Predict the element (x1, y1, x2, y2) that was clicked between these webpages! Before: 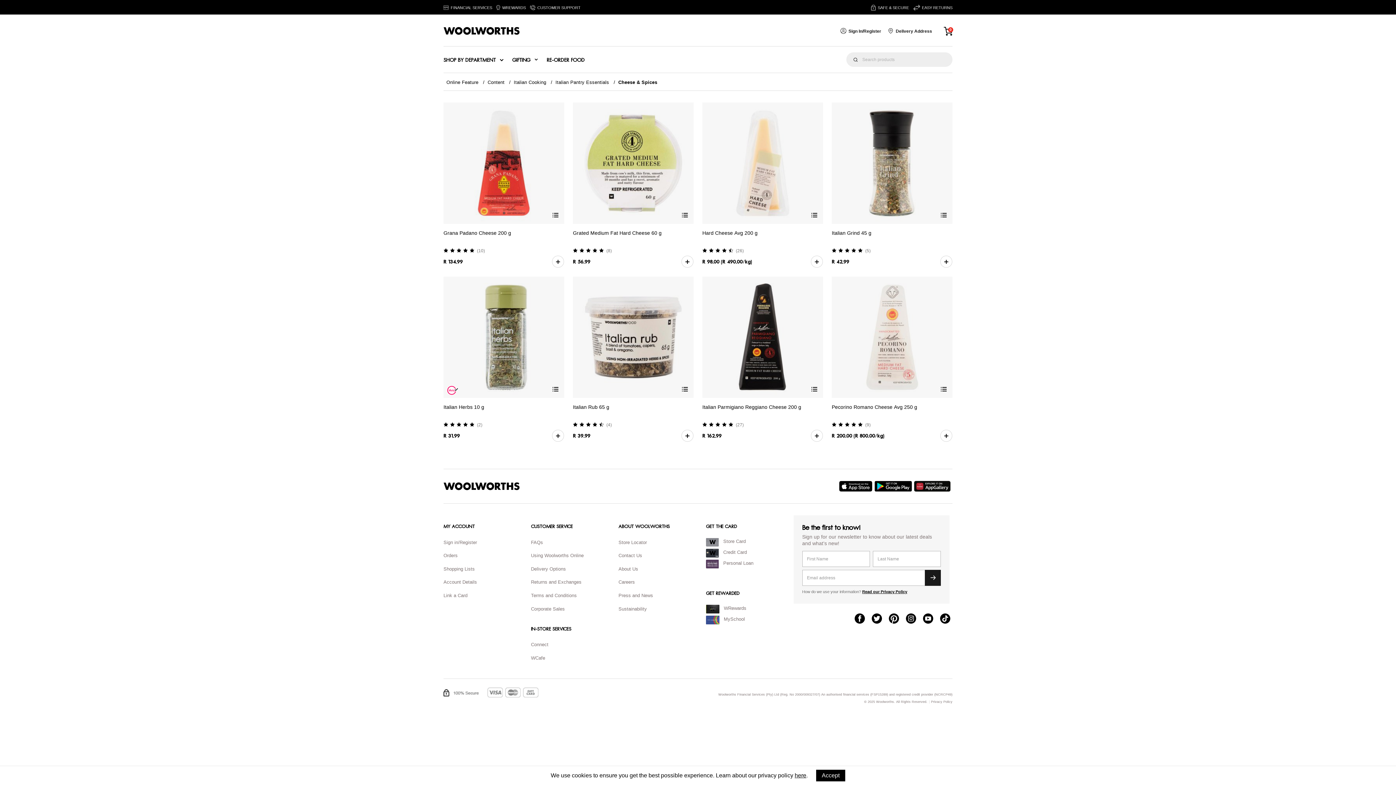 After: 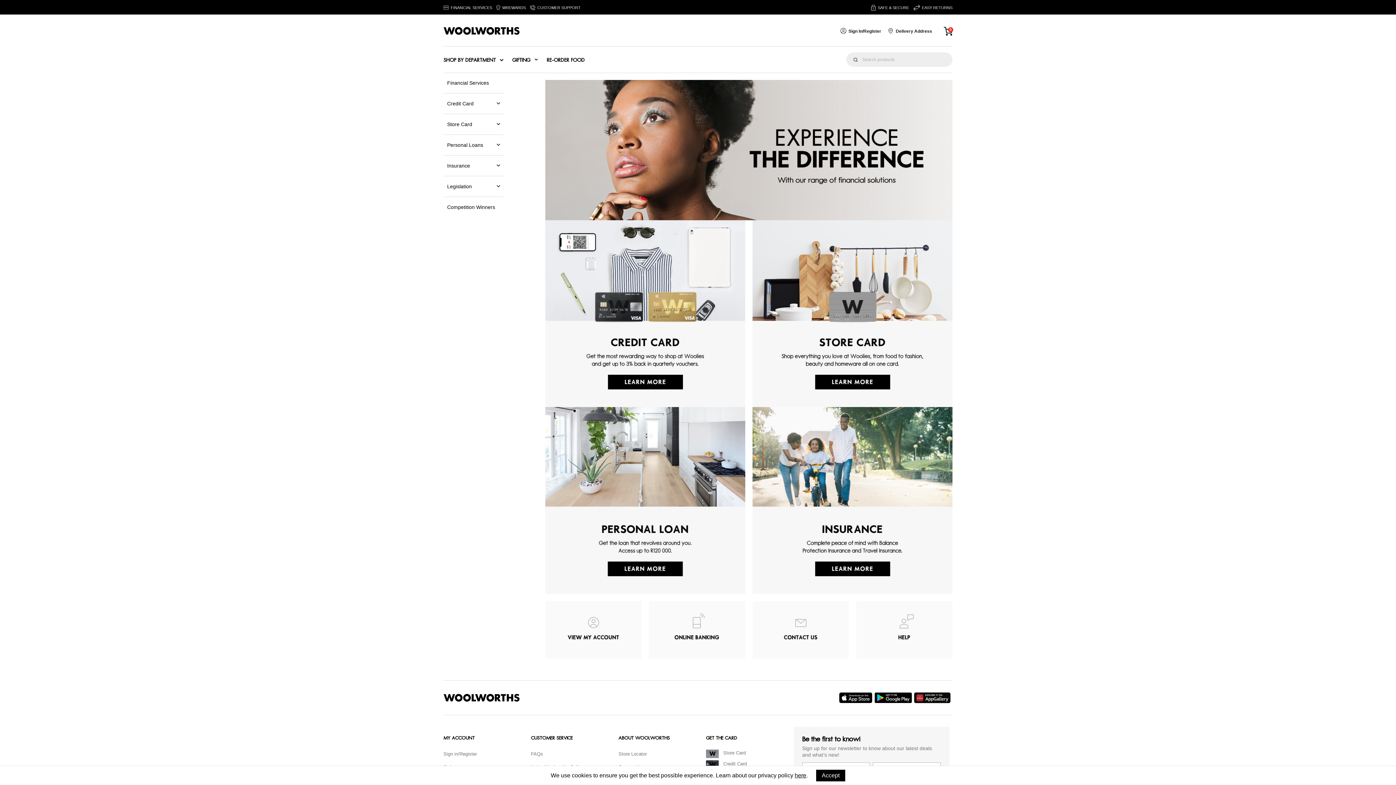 Action: bbox: (443, 0, 492, 14) label: Financial Services